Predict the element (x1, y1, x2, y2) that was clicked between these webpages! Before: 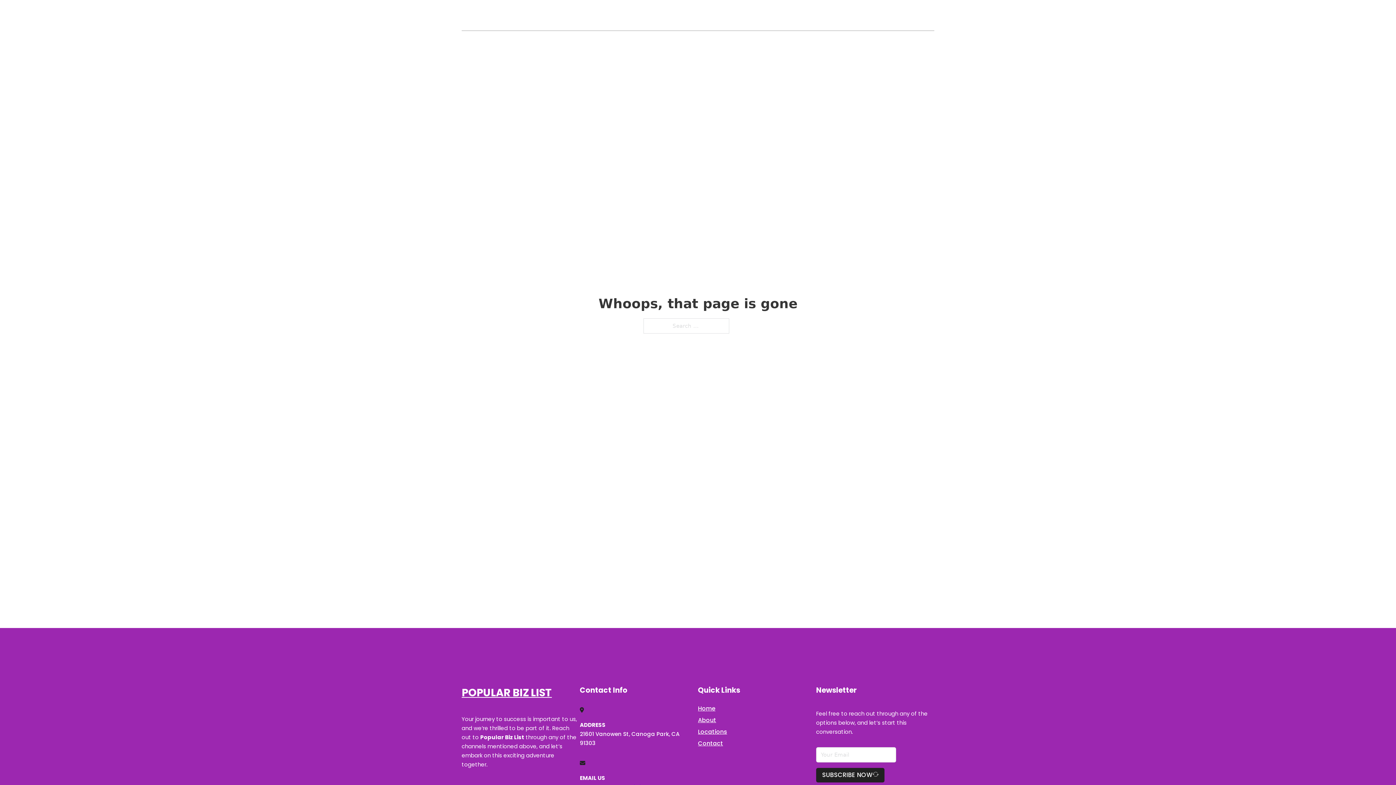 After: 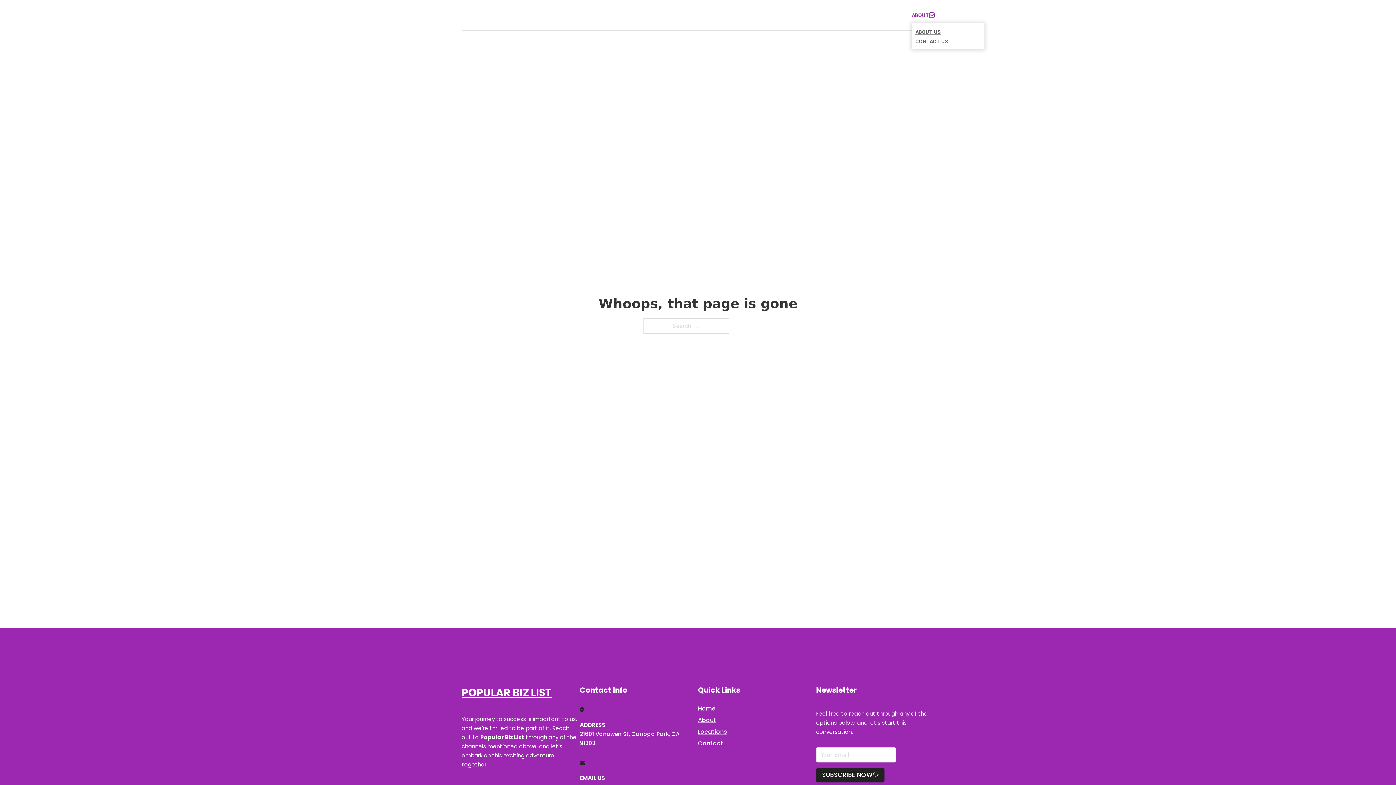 Action: bbox: (929, 12, 934, 17) label: Toggle dropdown